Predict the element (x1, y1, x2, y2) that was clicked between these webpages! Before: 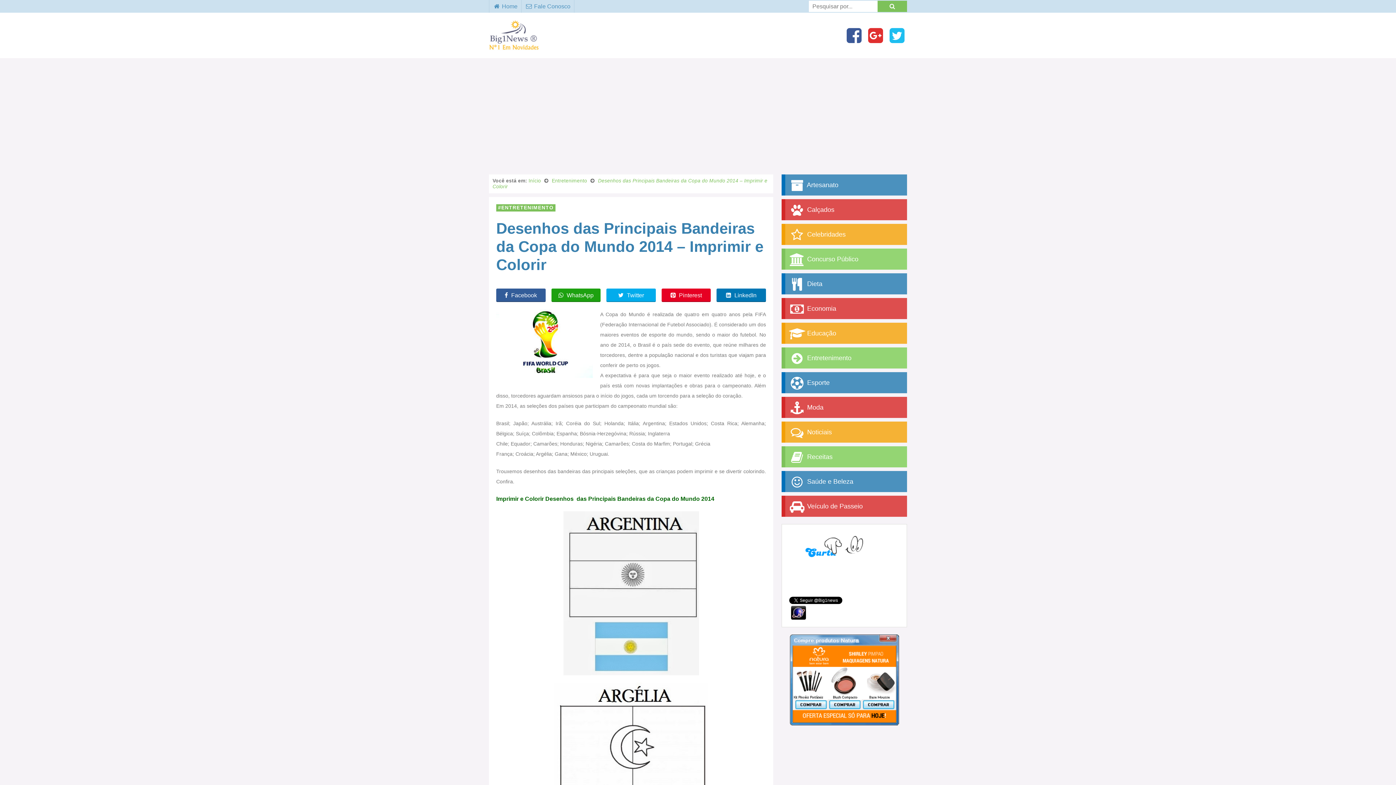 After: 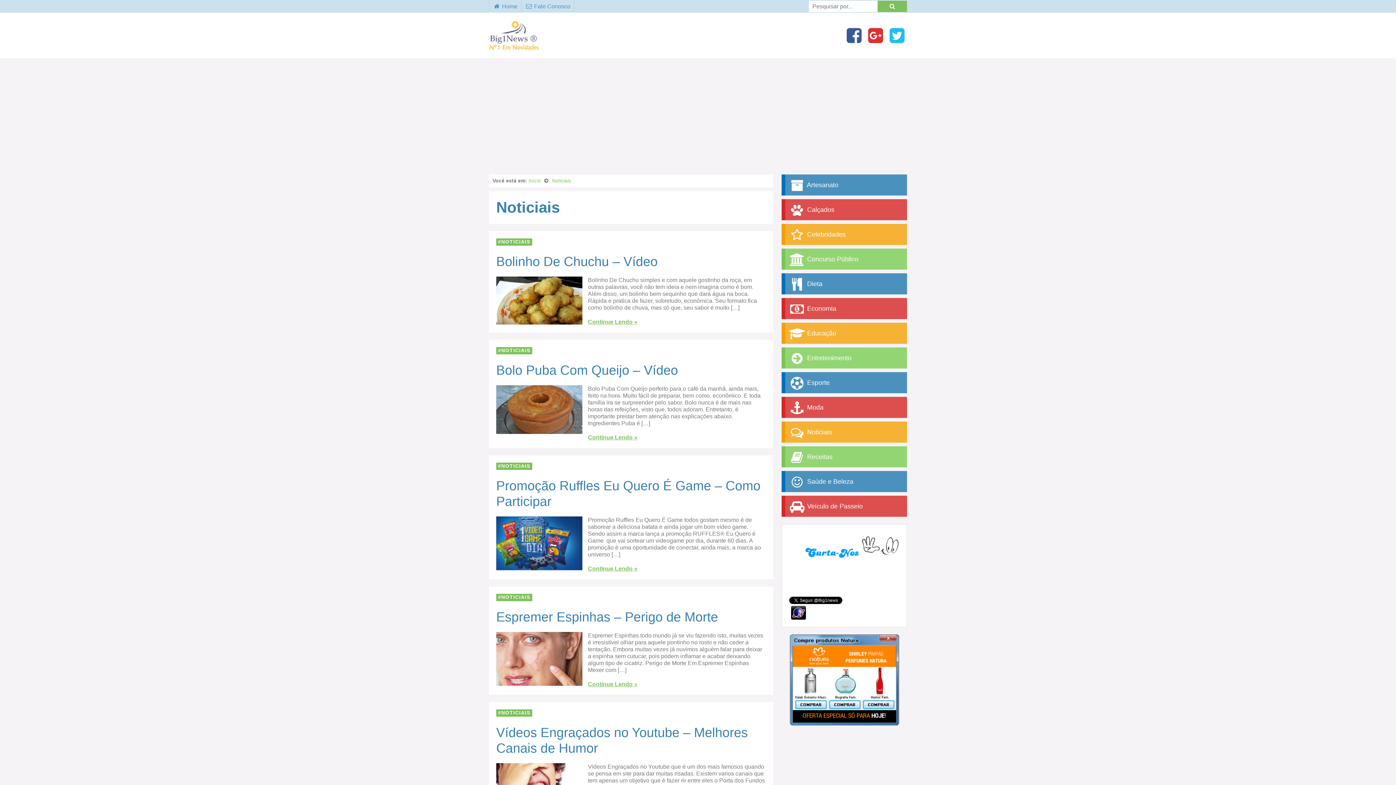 Action: bbox: (781, 421, 907, 442) label:  Noticiais